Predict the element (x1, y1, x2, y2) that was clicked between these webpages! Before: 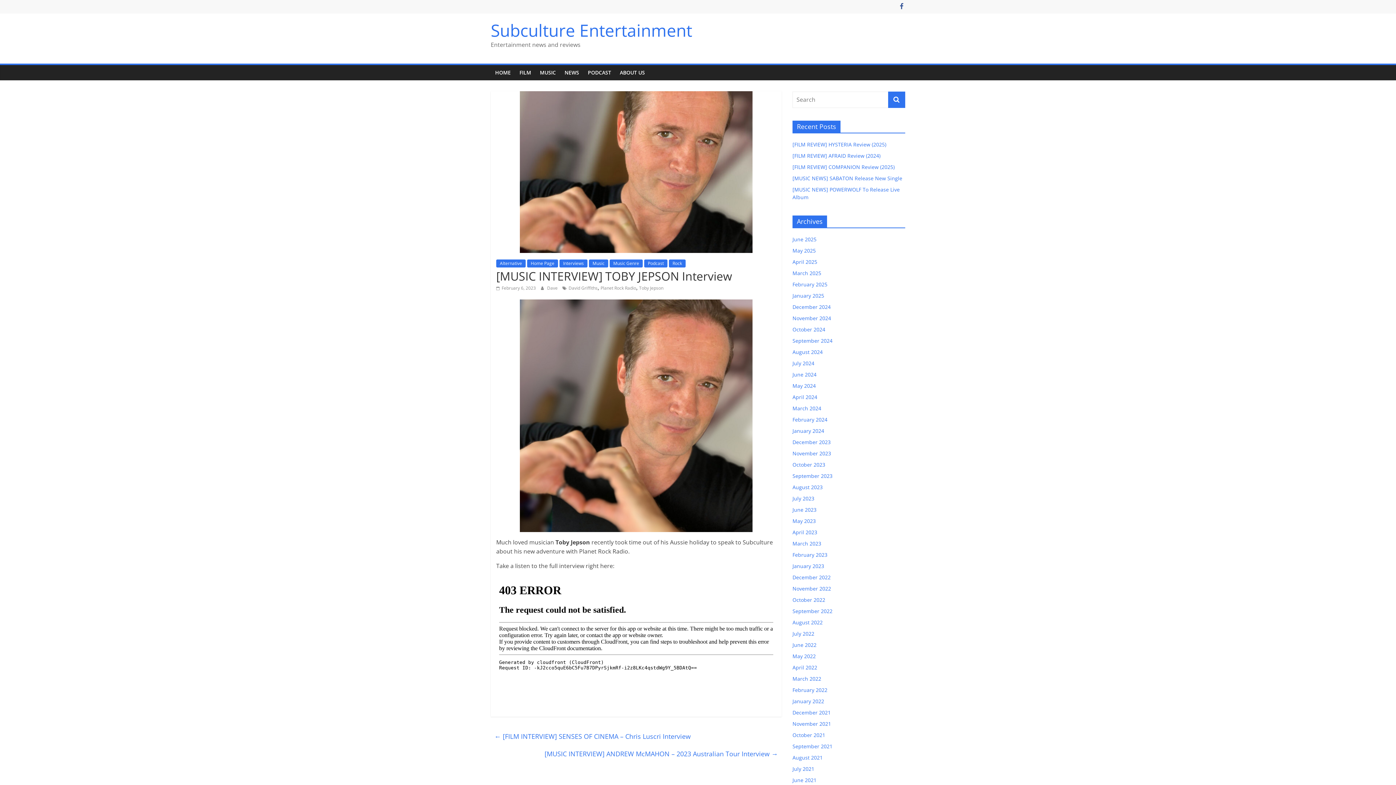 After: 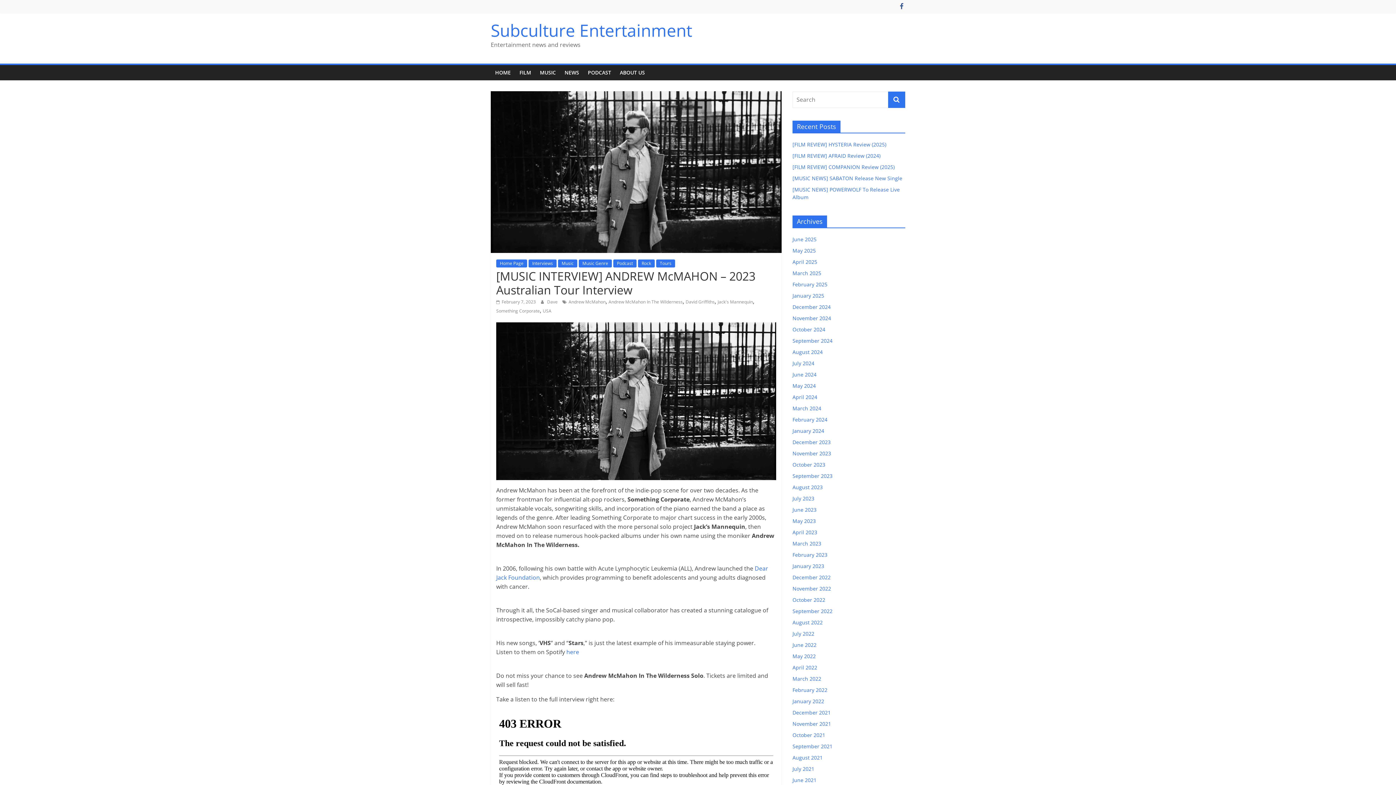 Action: bbox: (544, 748, 778, 760) label: [MUSIC INTERVIEW] ANDREW McMAHON – 2023 Australian Tour Interview →